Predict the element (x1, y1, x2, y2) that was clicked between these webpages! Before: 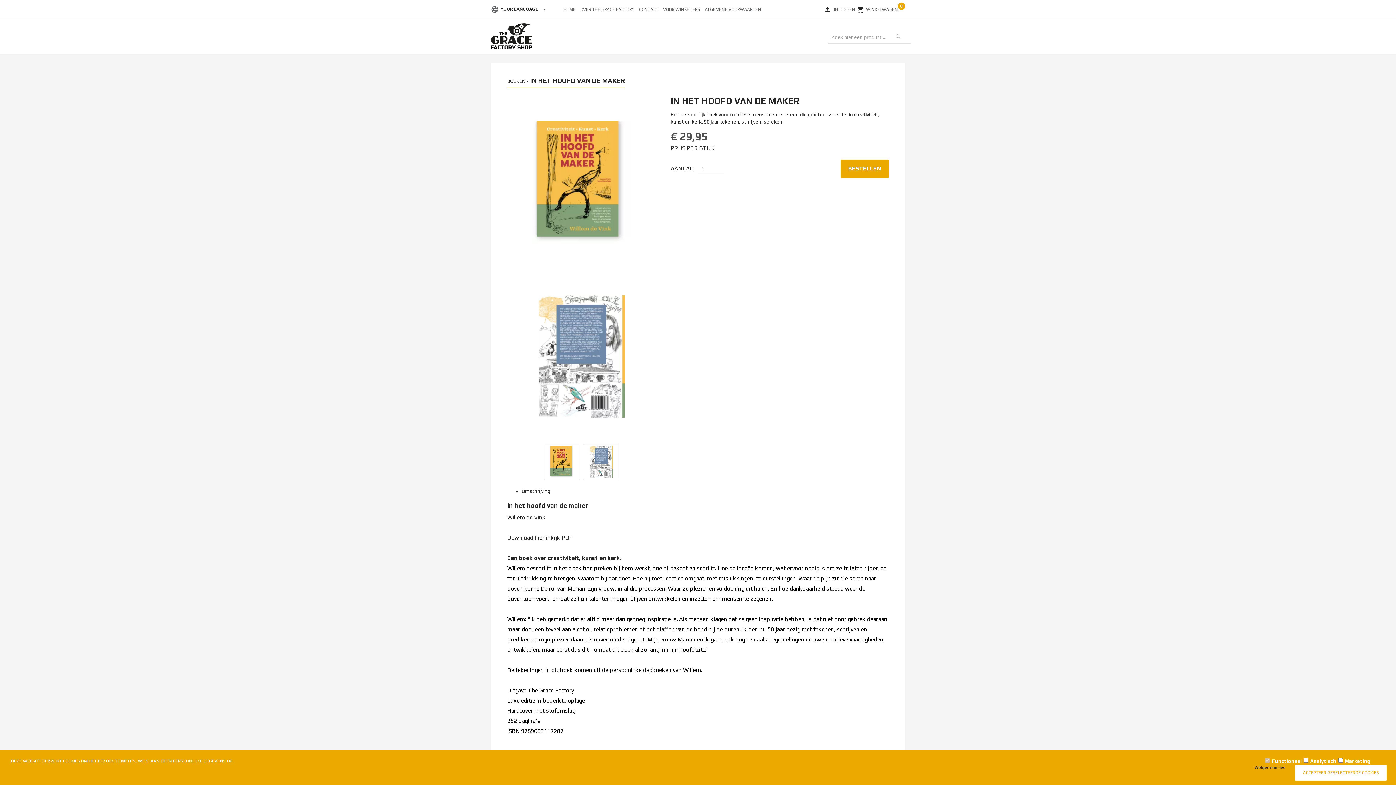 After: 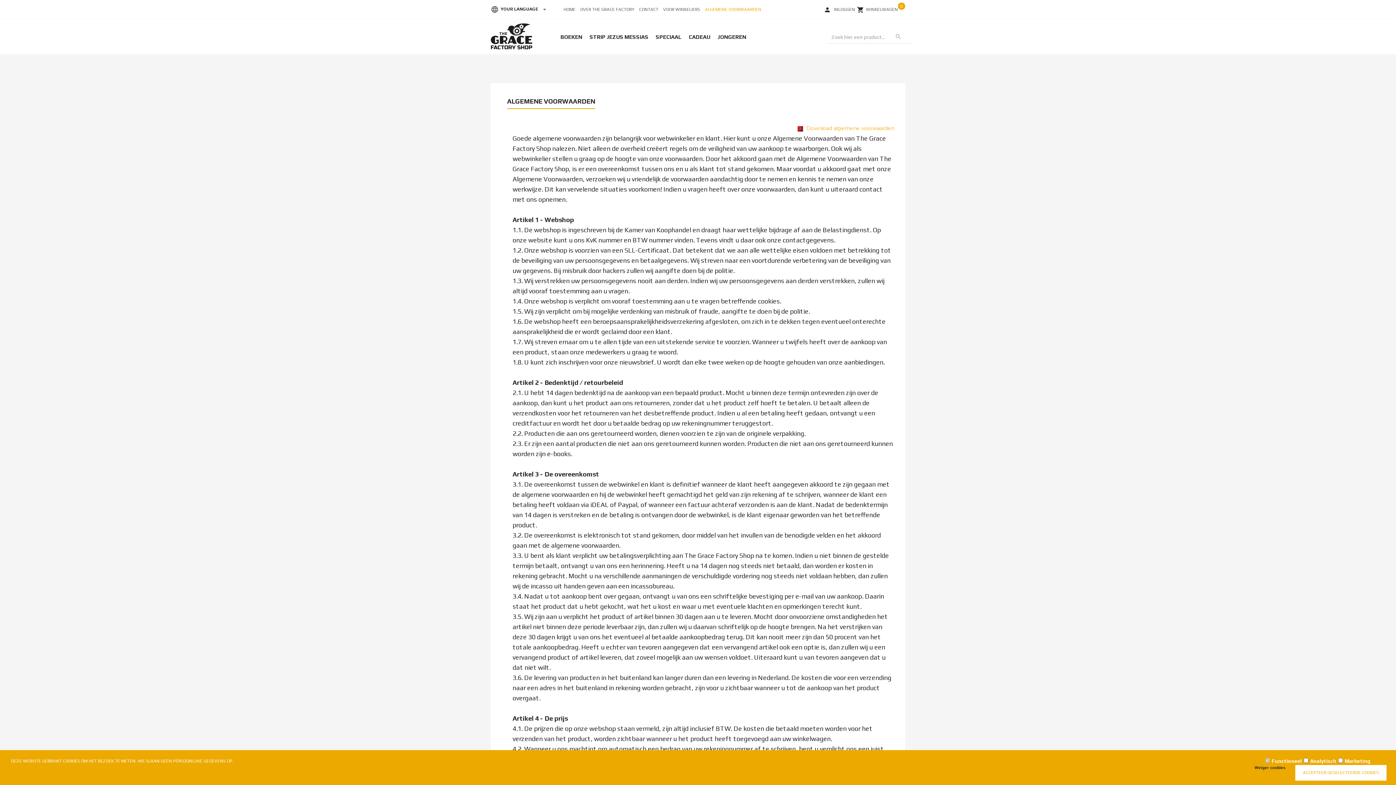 Action: bbox: (705, 6, 761, 13) label: ALGEMENE VOORWAARDEN